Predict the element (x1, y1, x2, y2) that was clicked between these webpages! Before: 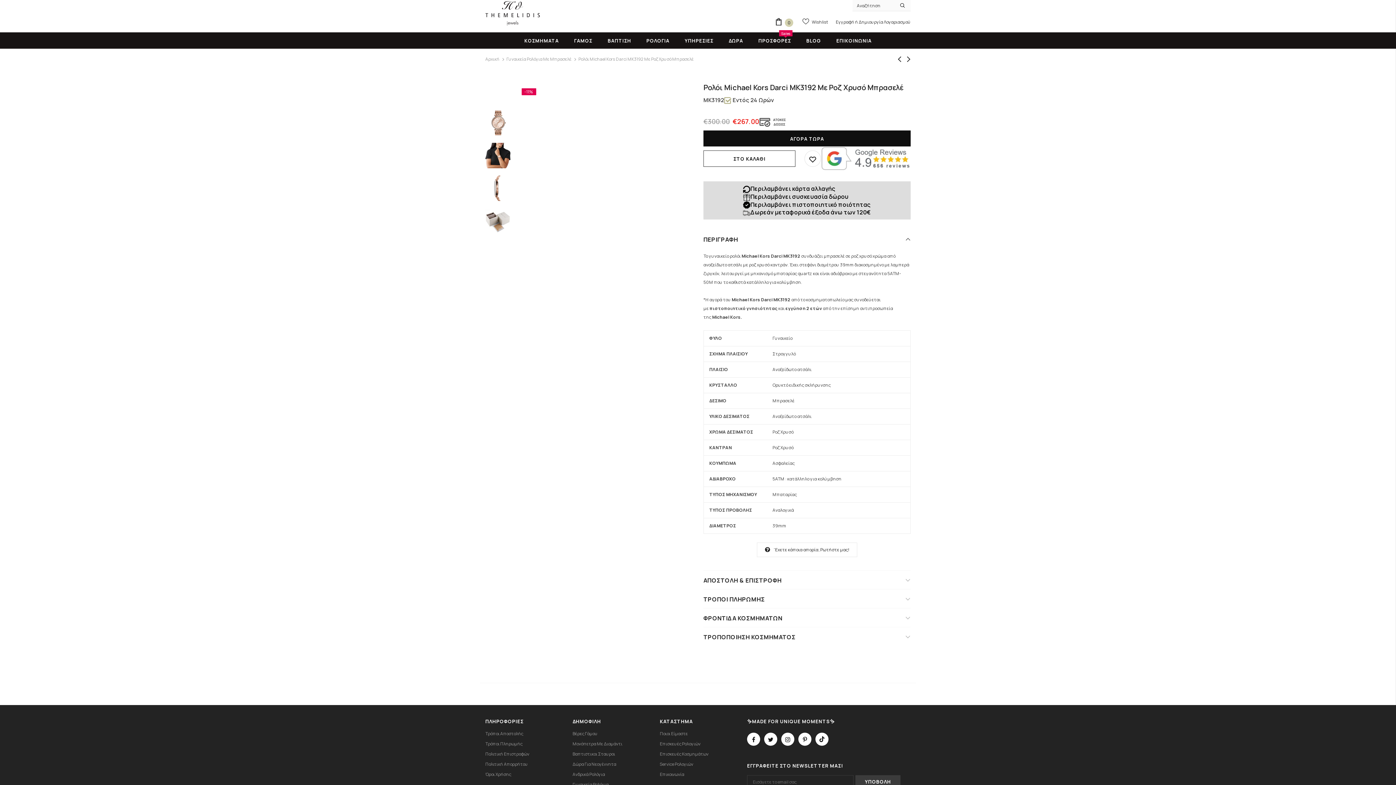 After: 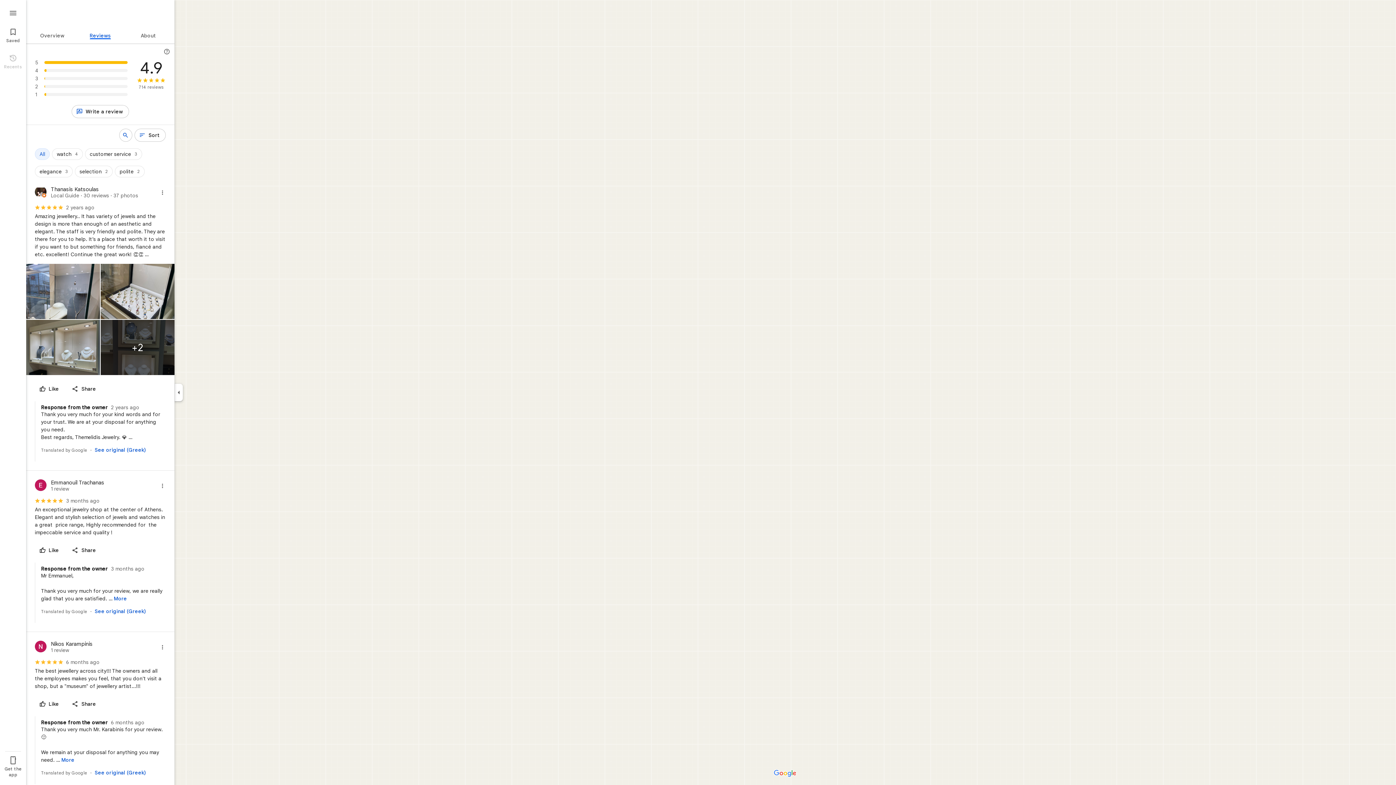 Action: bbox: (821, 146, 910, 170)